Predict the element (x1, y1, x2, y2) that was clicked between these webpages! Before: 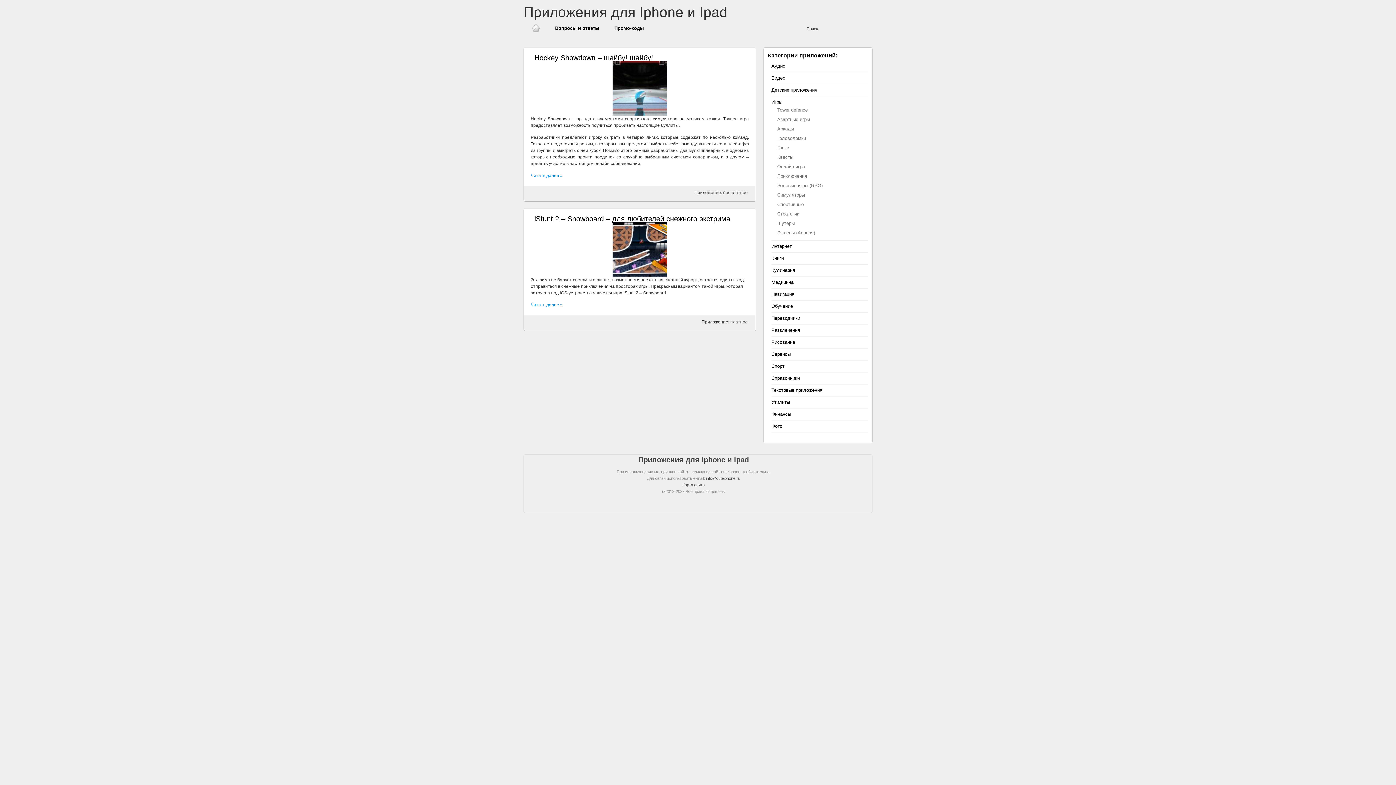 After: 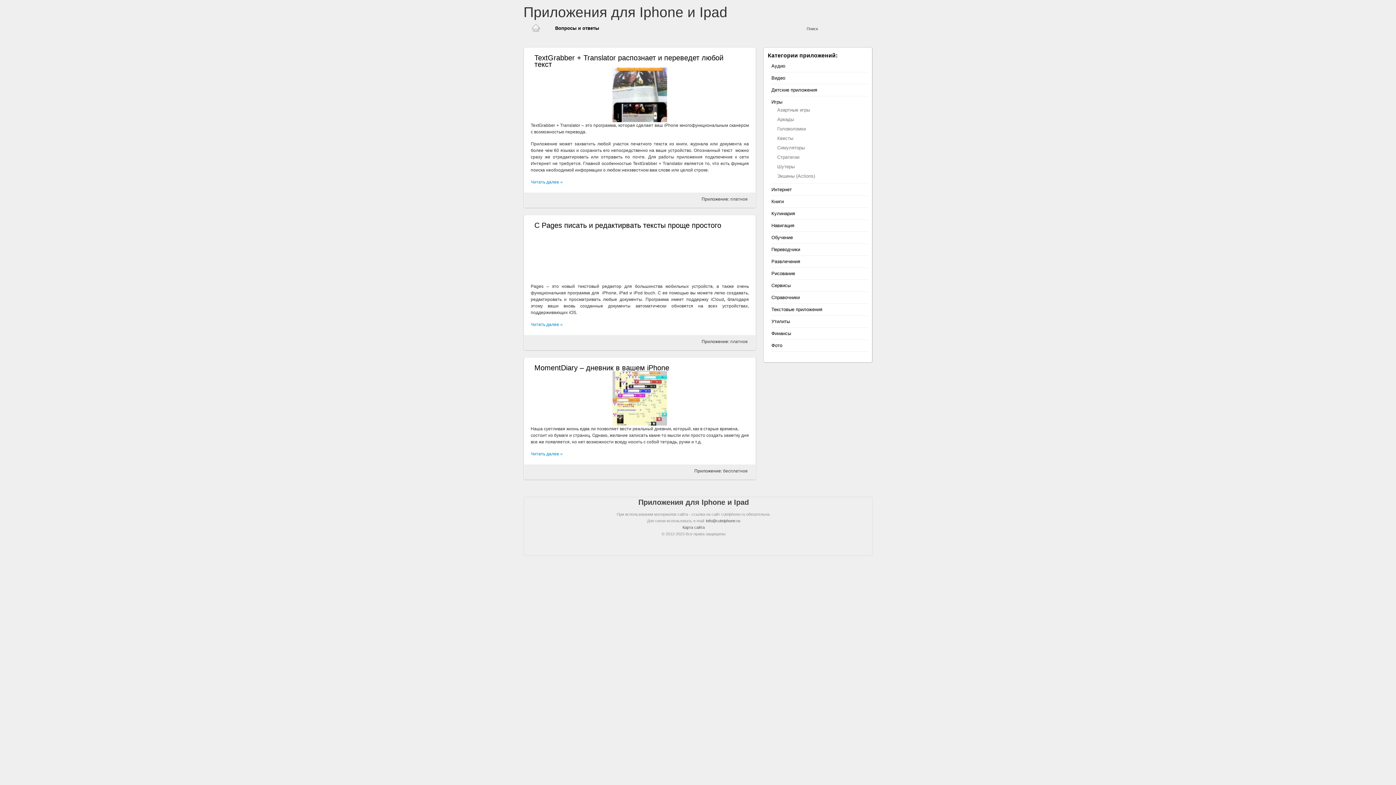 Action: bbox: (771, 386, 822, 394) label: Текстовые приложения